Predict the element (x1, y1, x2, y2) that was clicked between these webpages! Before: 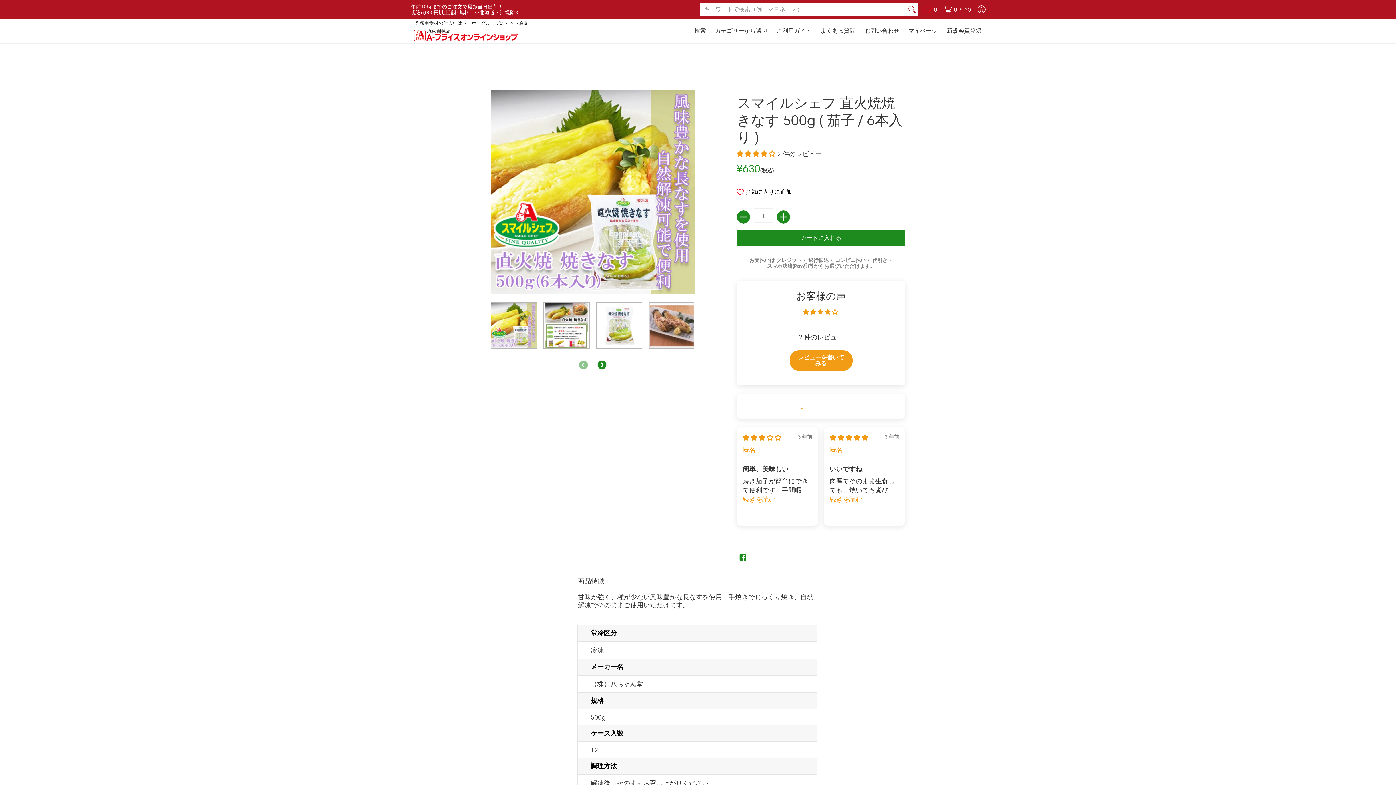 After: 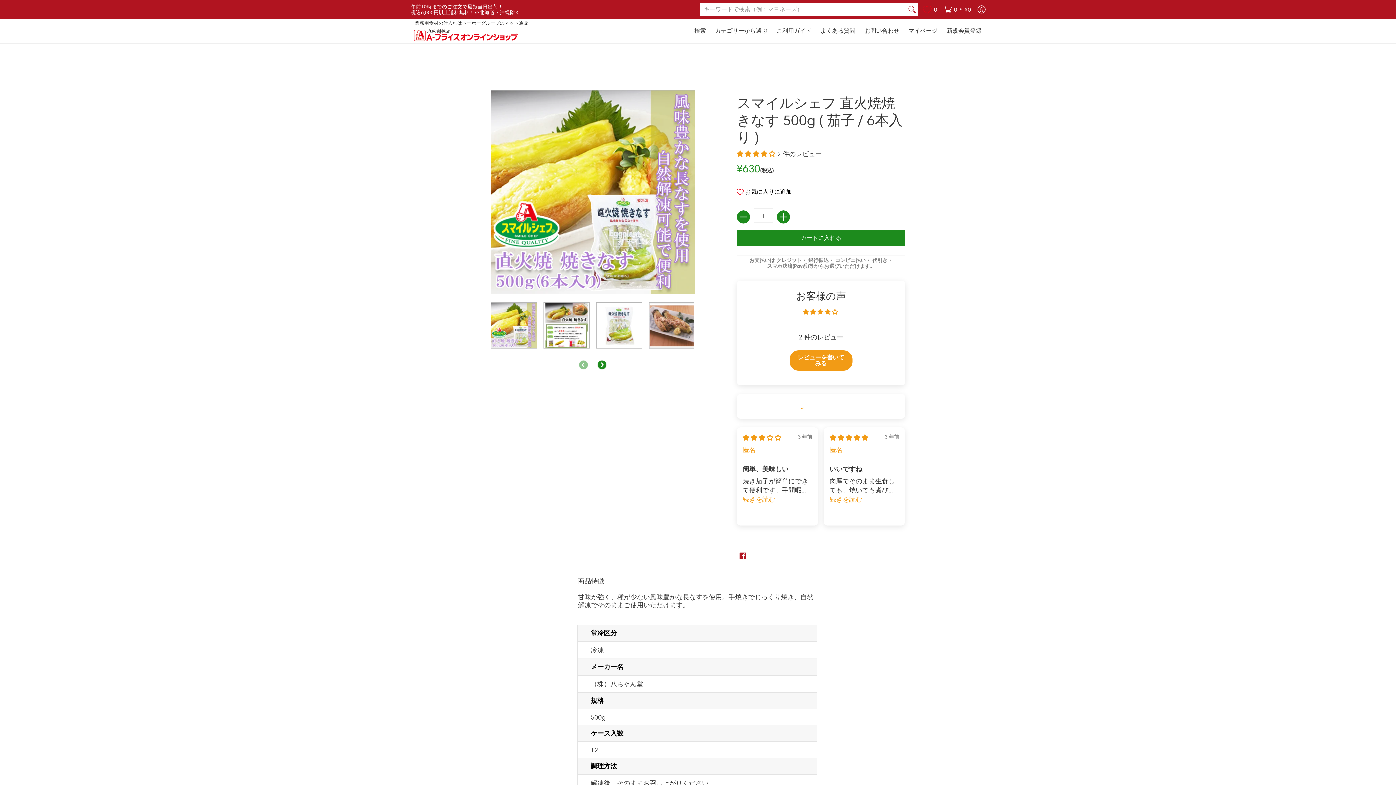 Action: label: Facebook bbox: (737, 552, 747, 564)